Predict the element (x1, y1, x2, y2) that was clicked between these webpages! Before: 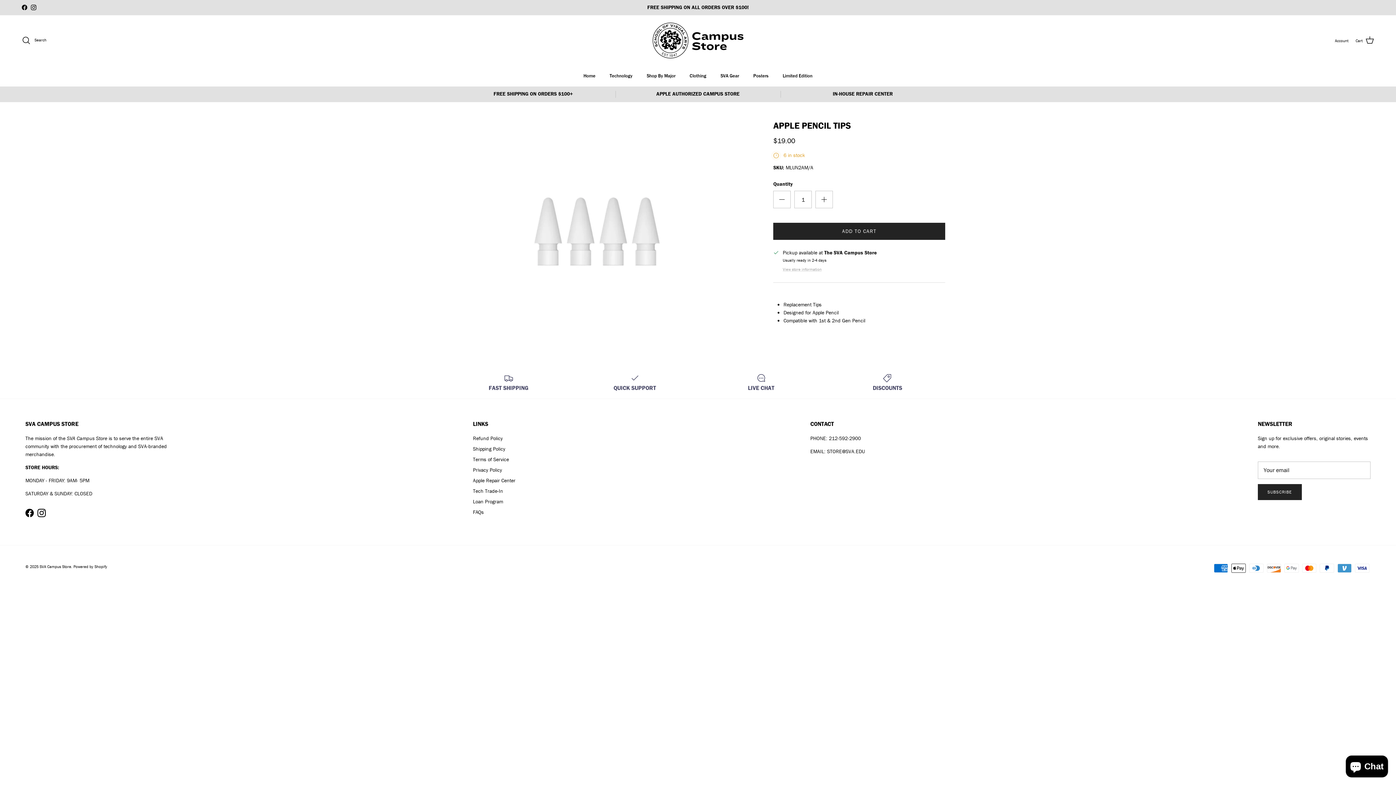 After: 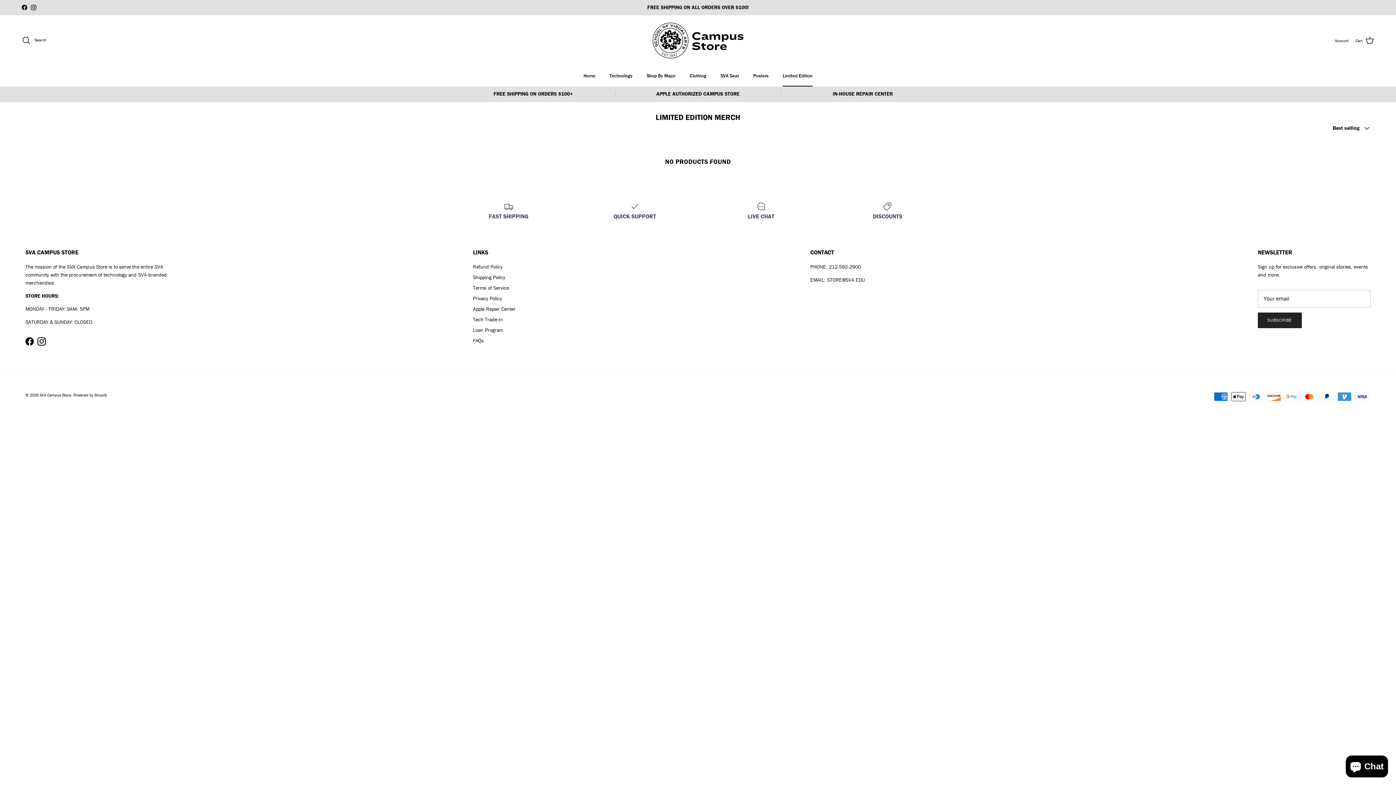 Action: label: Limited Edition bbox: (776, 66, 819, 86)